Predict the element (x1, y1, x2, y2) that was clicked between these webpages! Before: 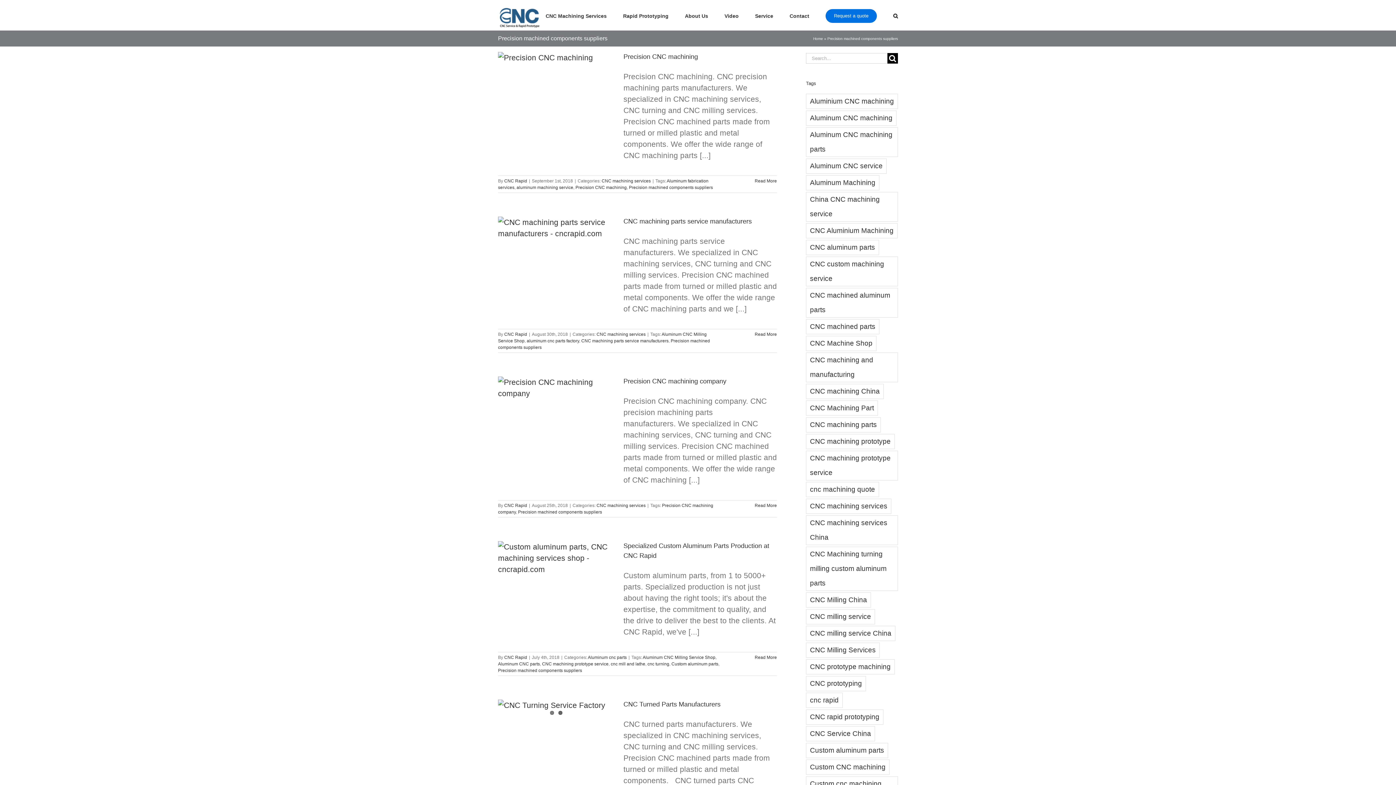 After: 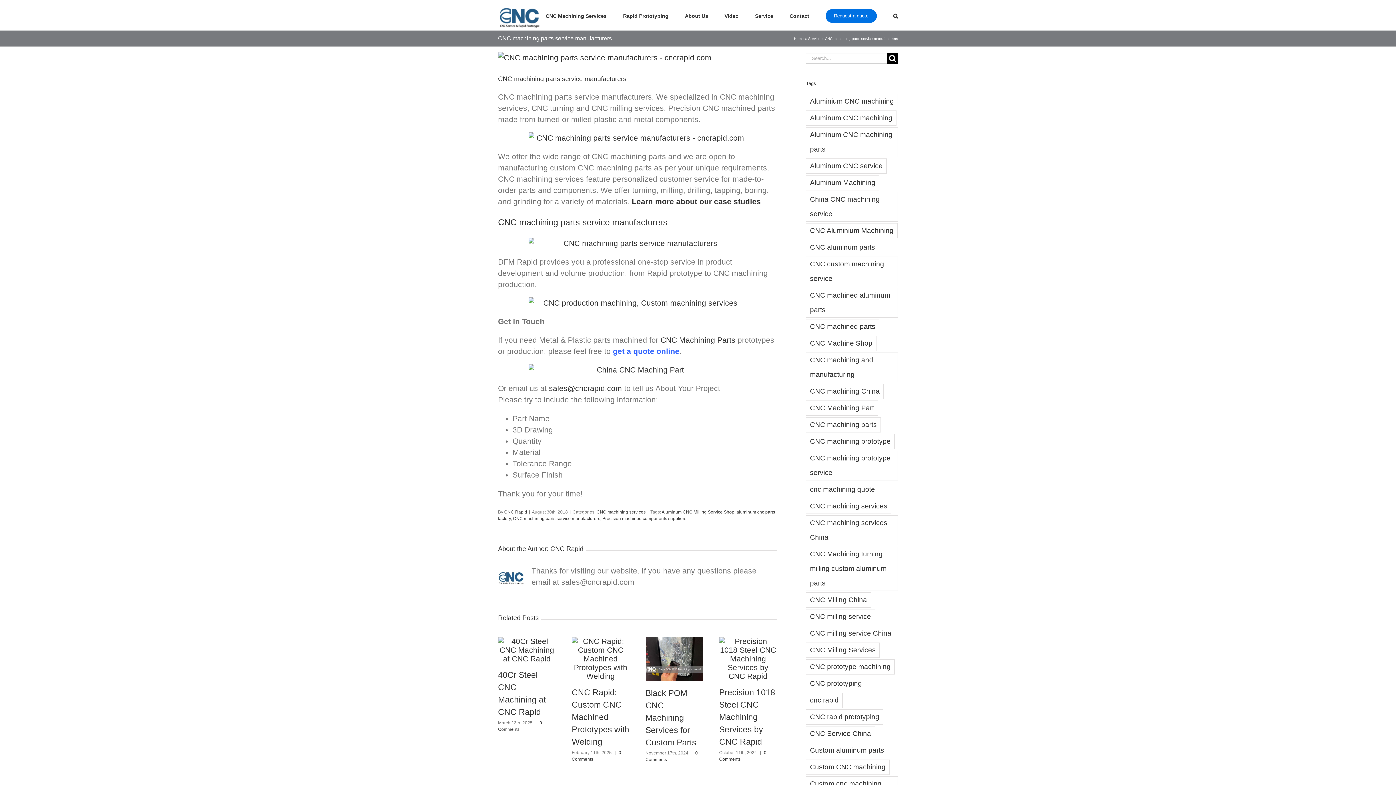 Action: label: CNC machining parts service manufacturers bbox: (498, 216, 614, 239)